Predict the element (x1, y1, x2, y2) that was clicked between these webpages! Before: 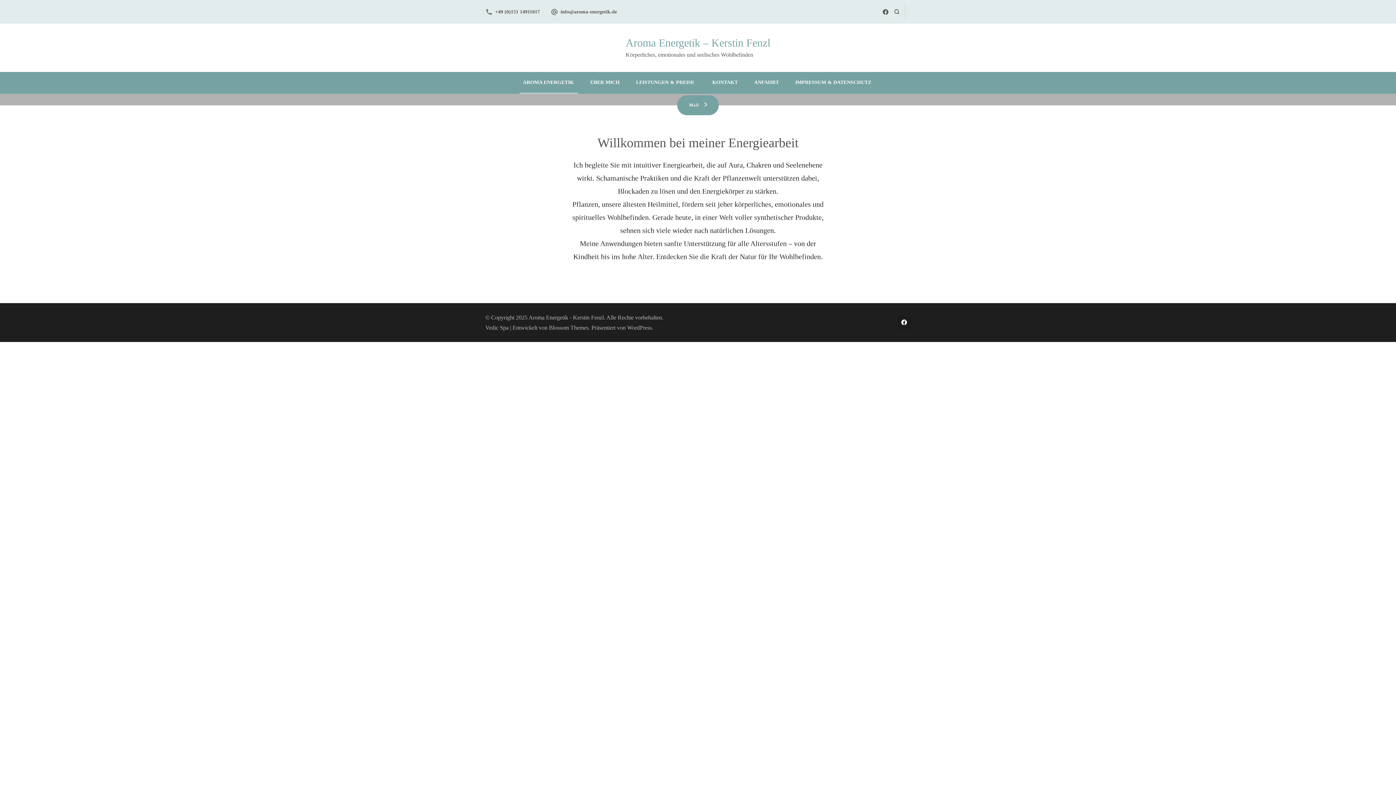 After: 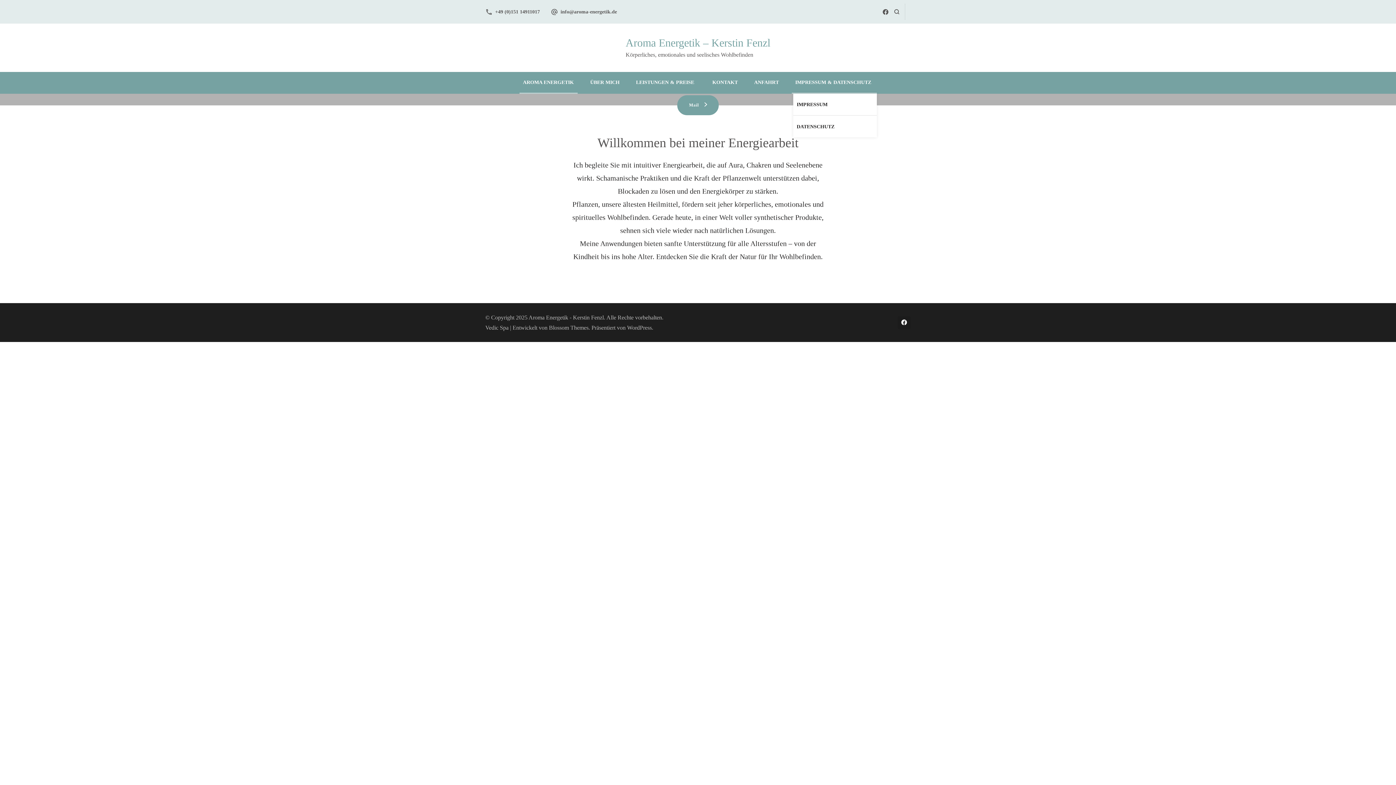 Action: bbox: (791, 72, 875, 93) label: IMPRESSUM & DATENSCHUTZ